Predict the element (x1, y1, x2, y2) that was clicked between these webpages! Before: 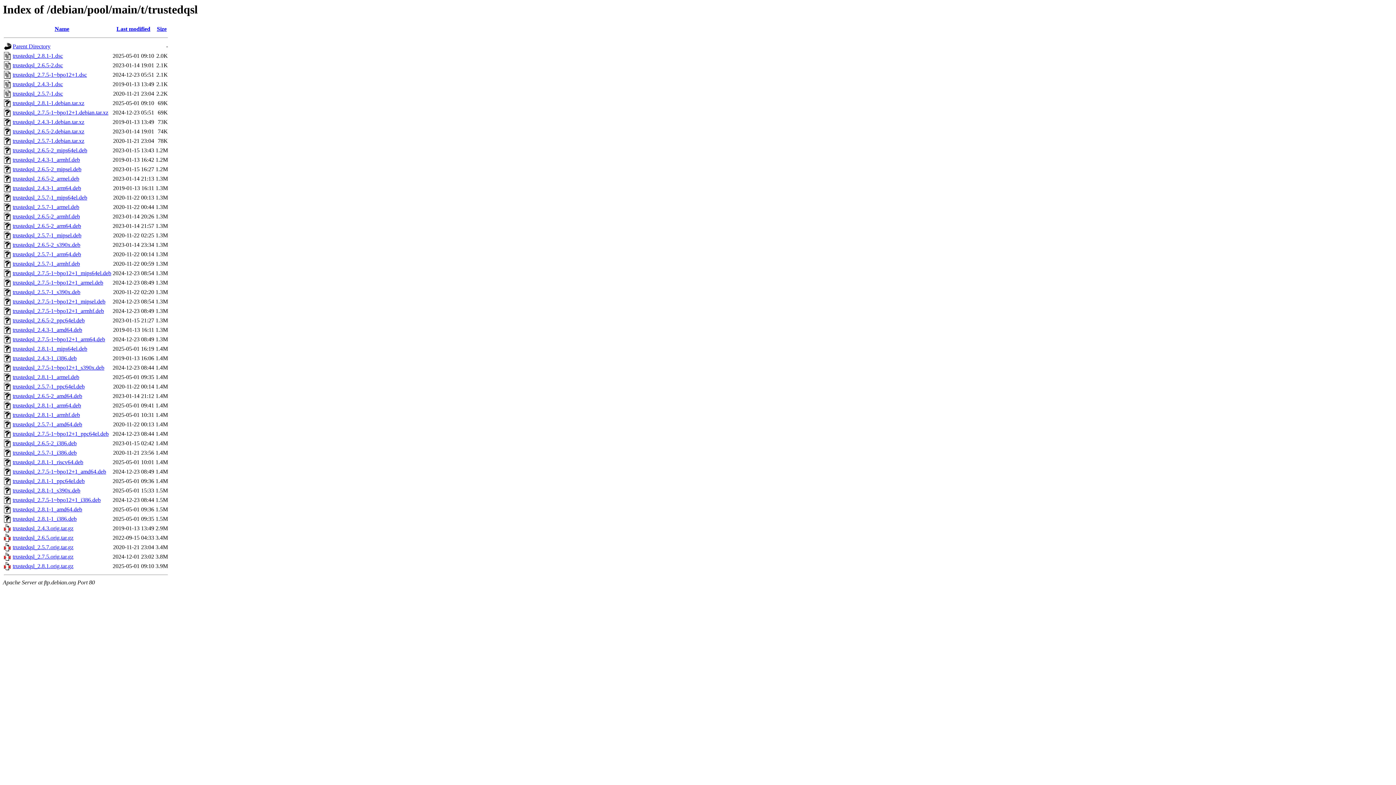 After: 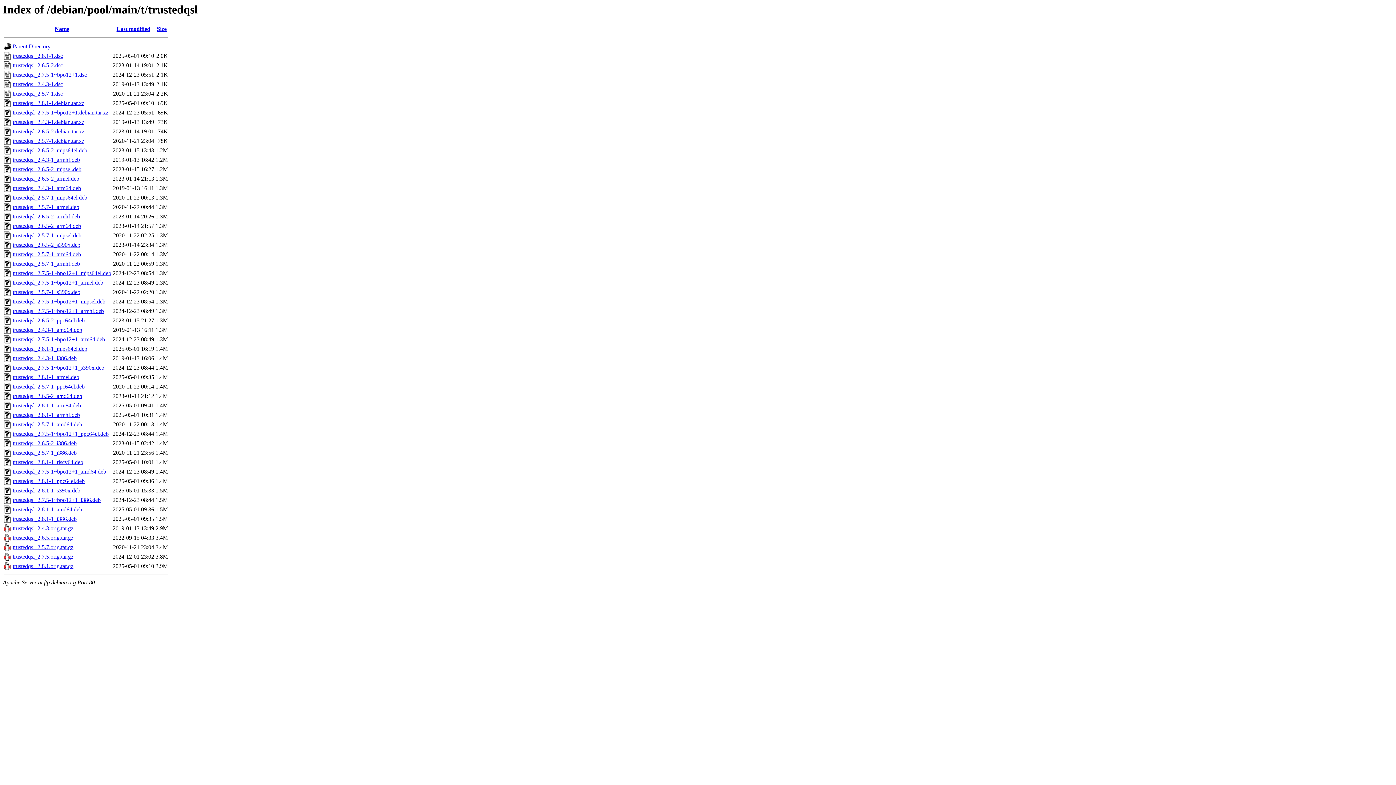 Action: bbox: (12, 402, 81, 408) label: trustedqsl_2.8.1-1_arm64.deb